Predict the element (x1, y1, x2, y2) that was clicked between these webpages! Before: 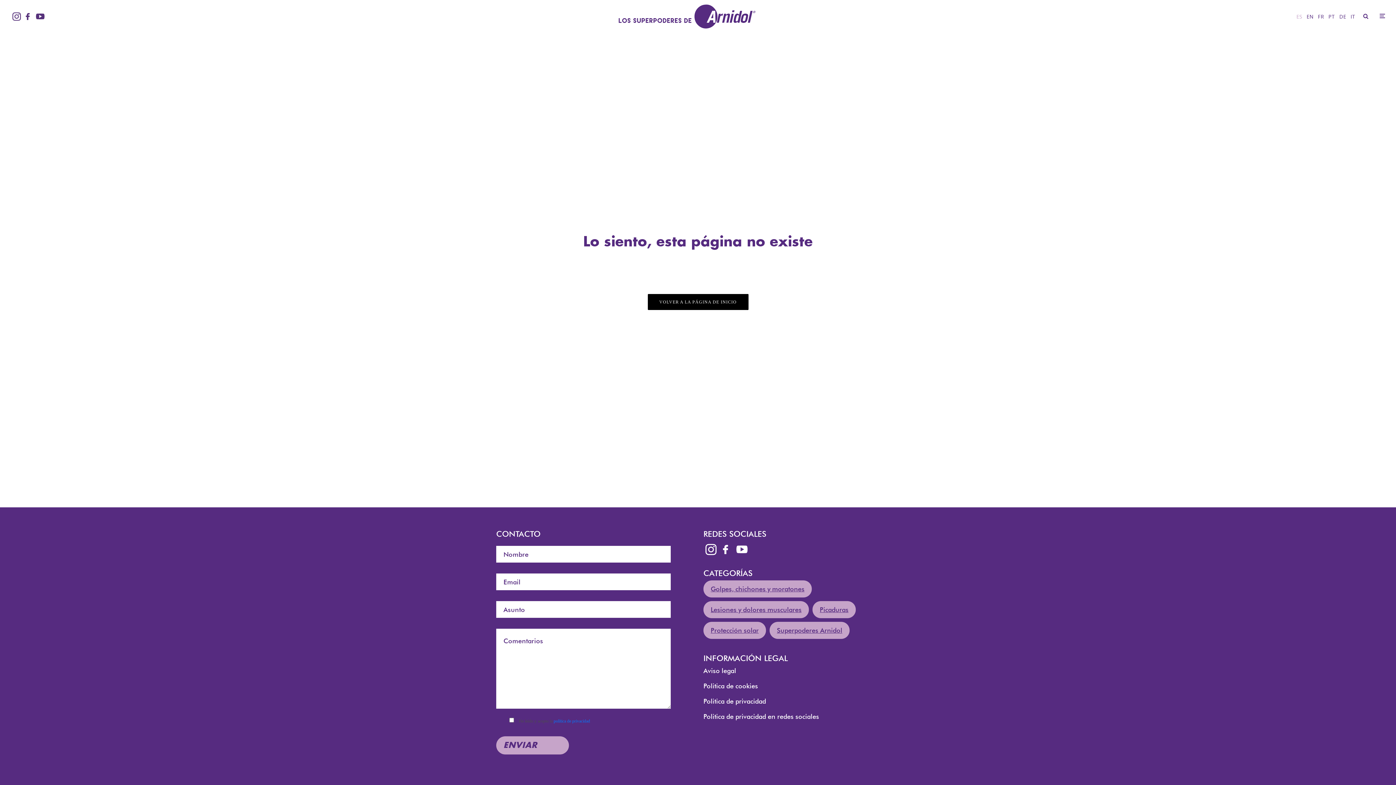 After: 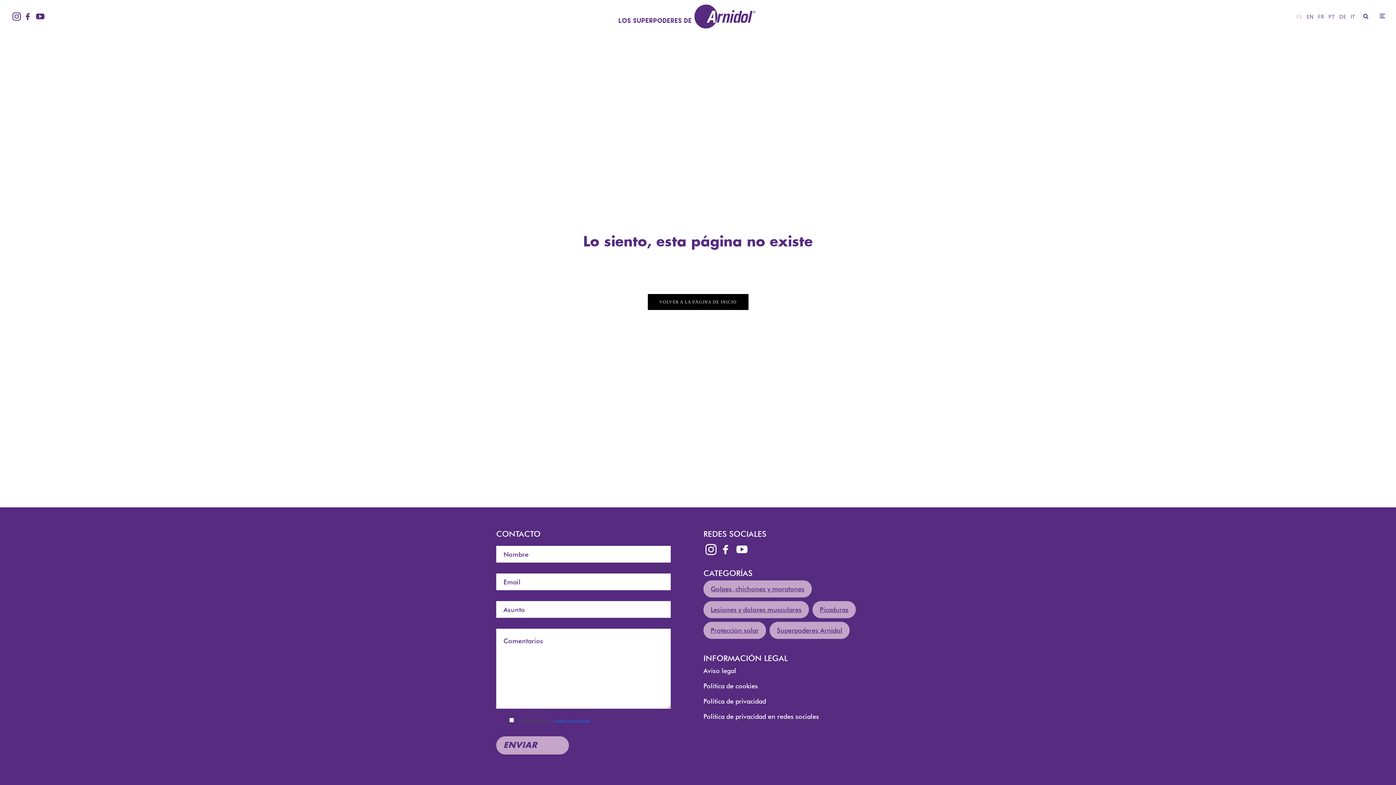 Action: bbox: (1318, 12, 1324, 19) label: FR